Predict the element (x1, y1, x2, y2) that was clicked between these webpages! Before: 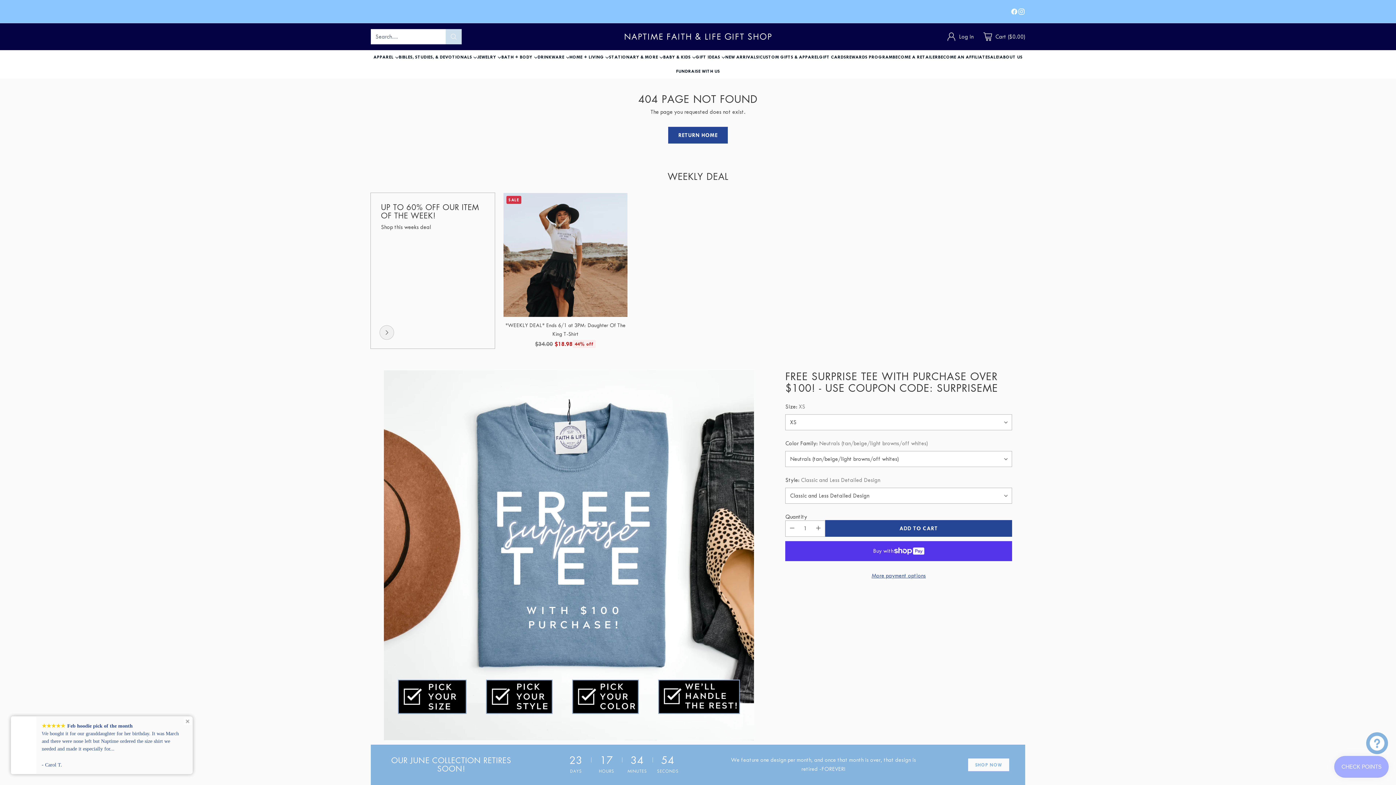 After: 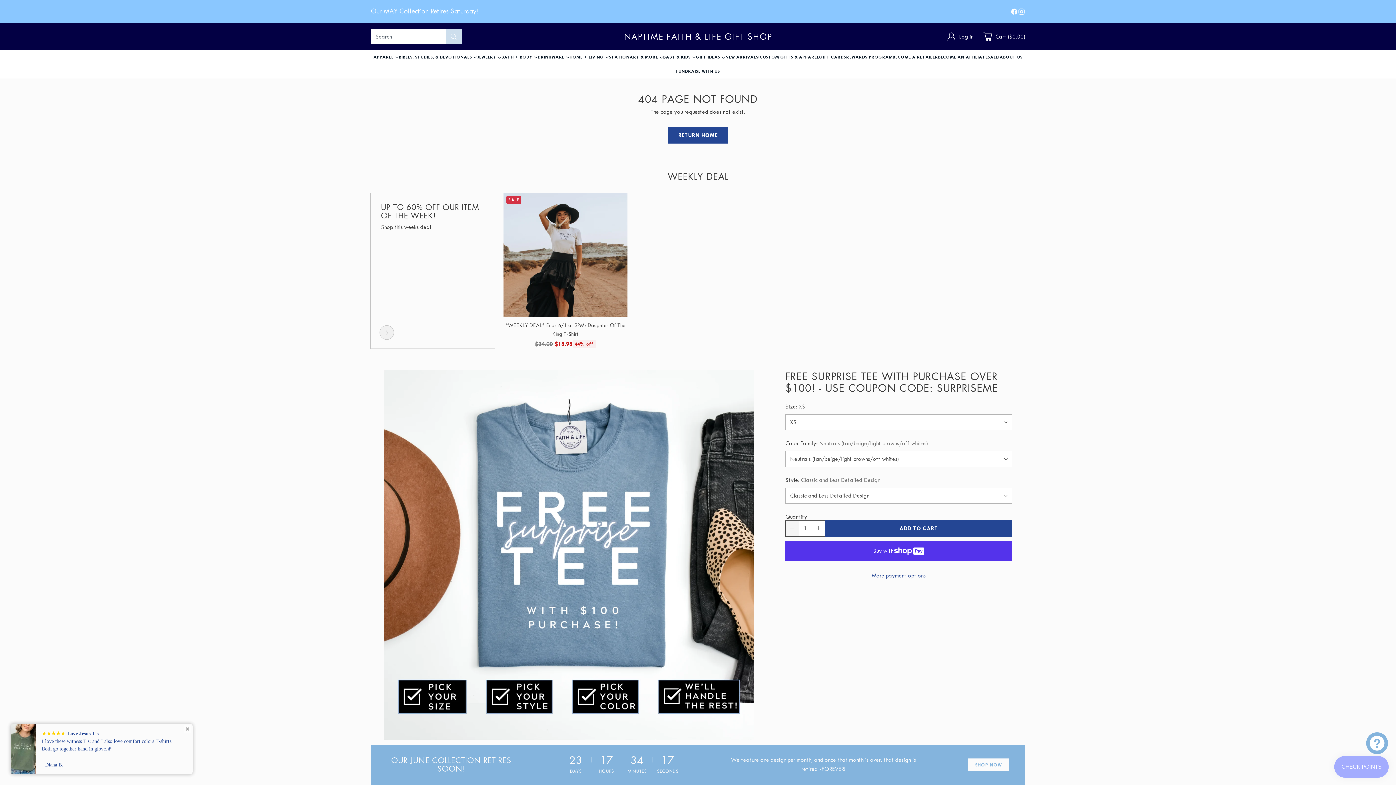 Action: label: Subtract product quantity bbox: (785, 521, 798, 536)